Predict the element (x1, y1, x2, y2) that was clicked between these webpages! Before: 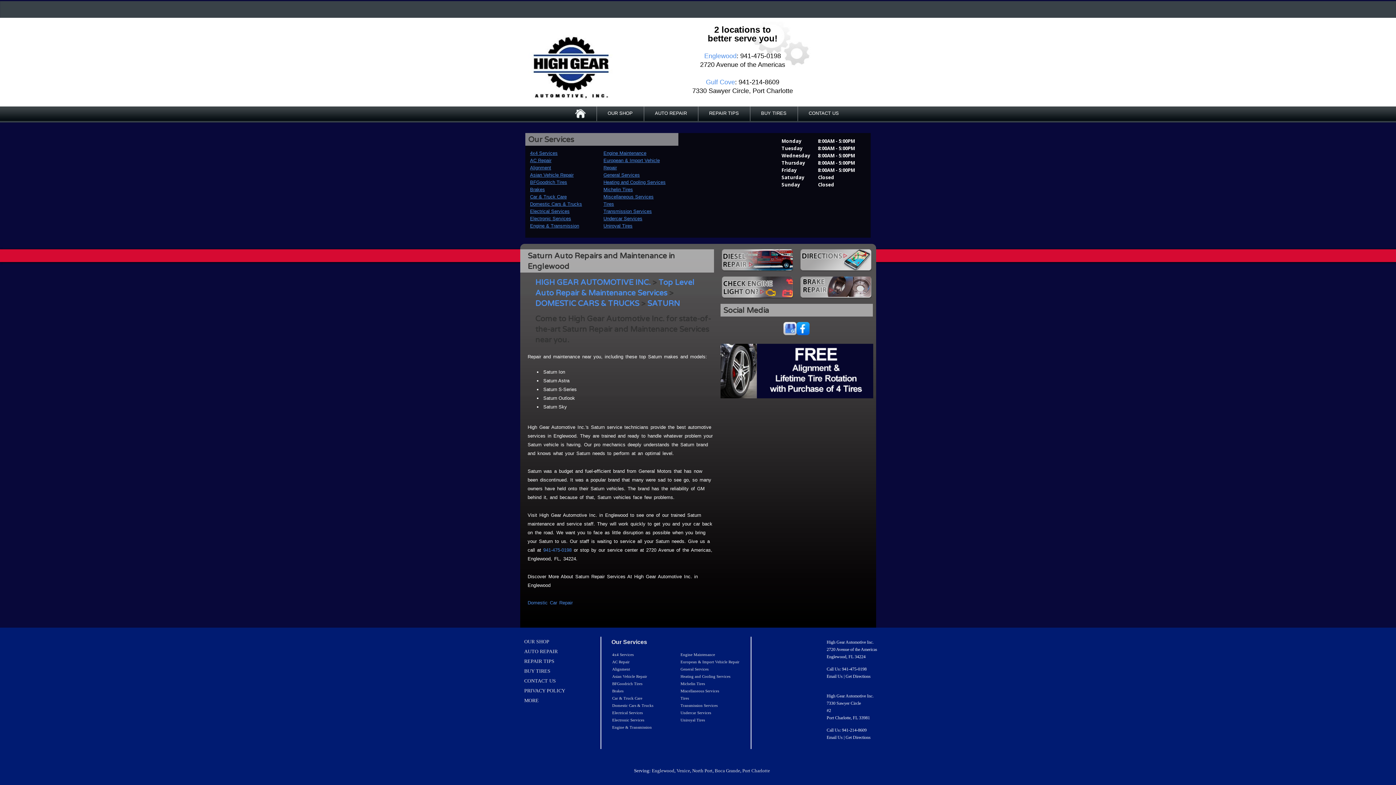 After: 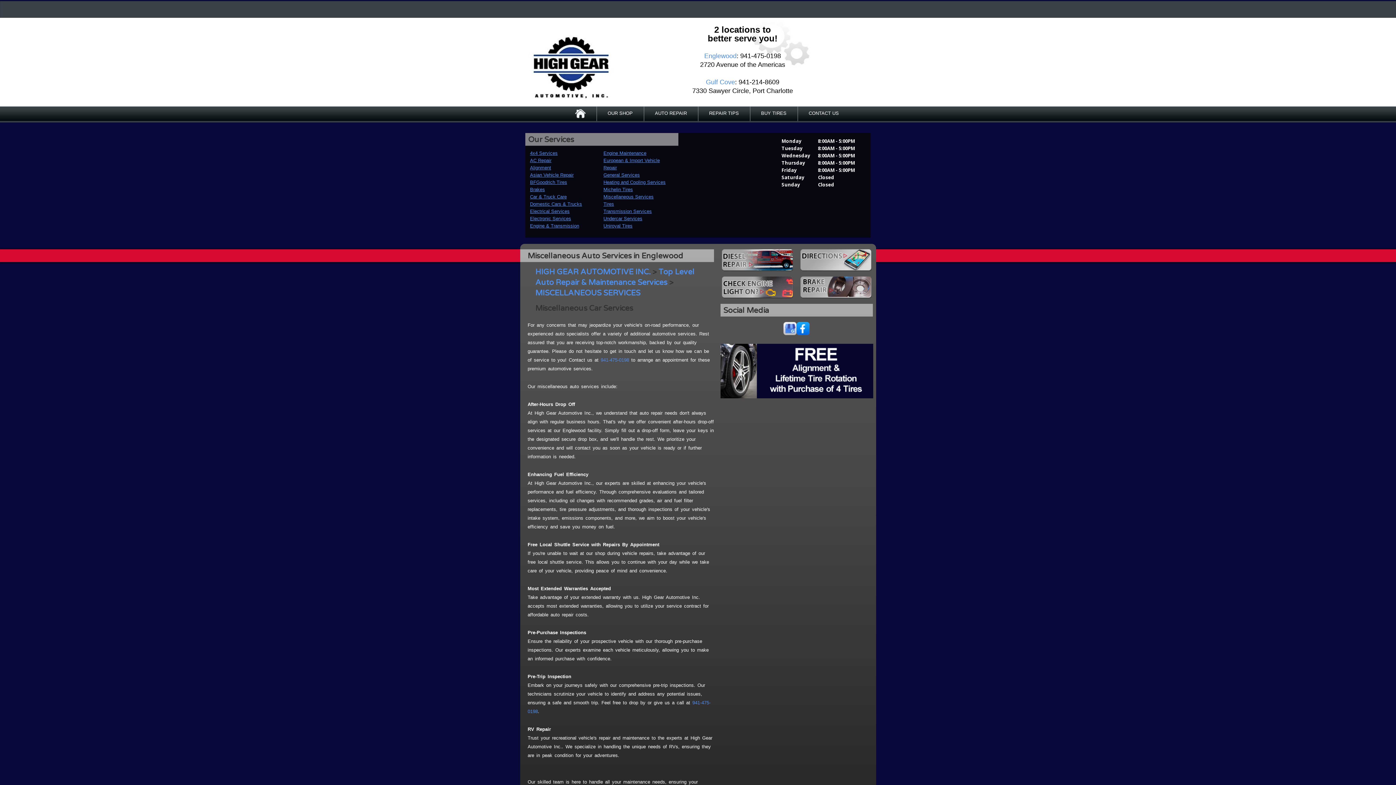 Action: bbox: (680, 689, 719, 693) label: Miscellaneous Services